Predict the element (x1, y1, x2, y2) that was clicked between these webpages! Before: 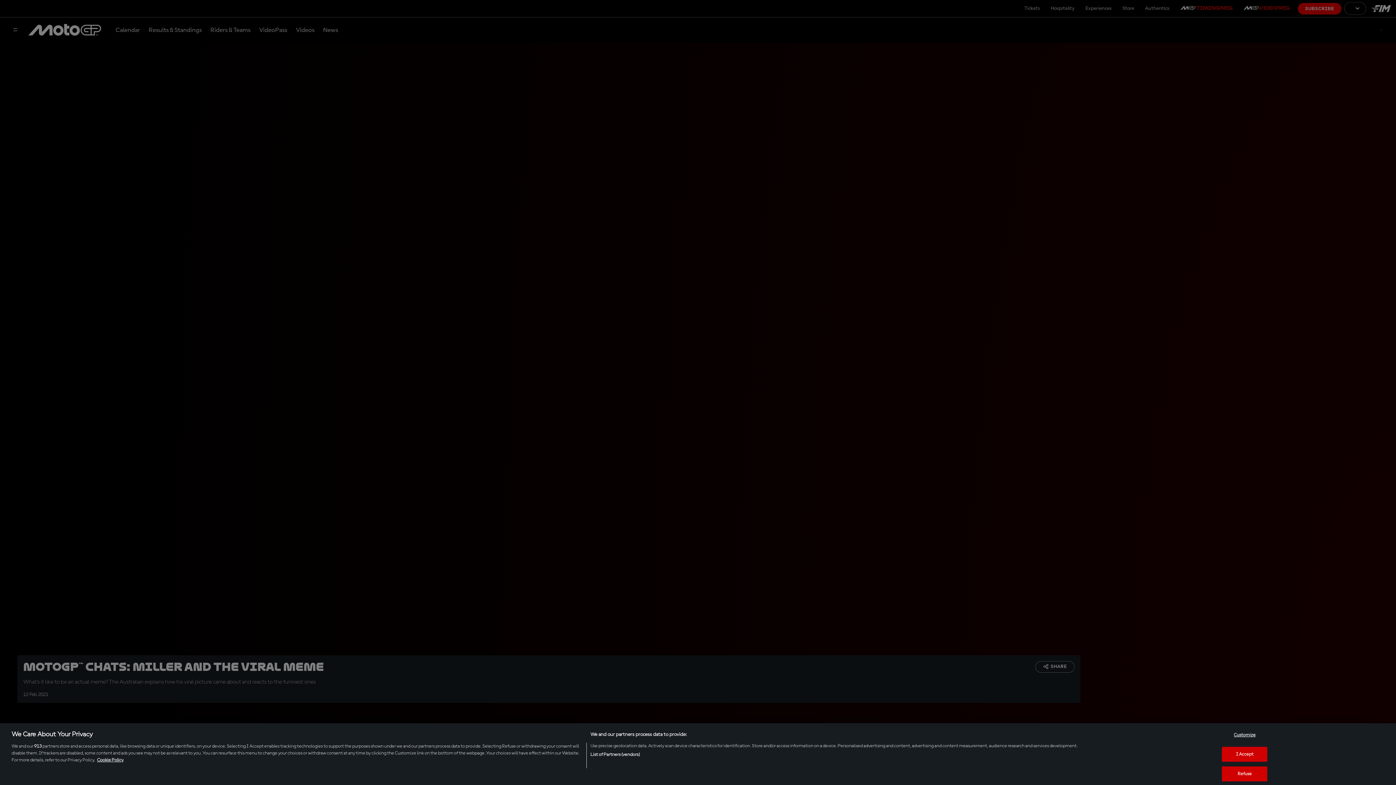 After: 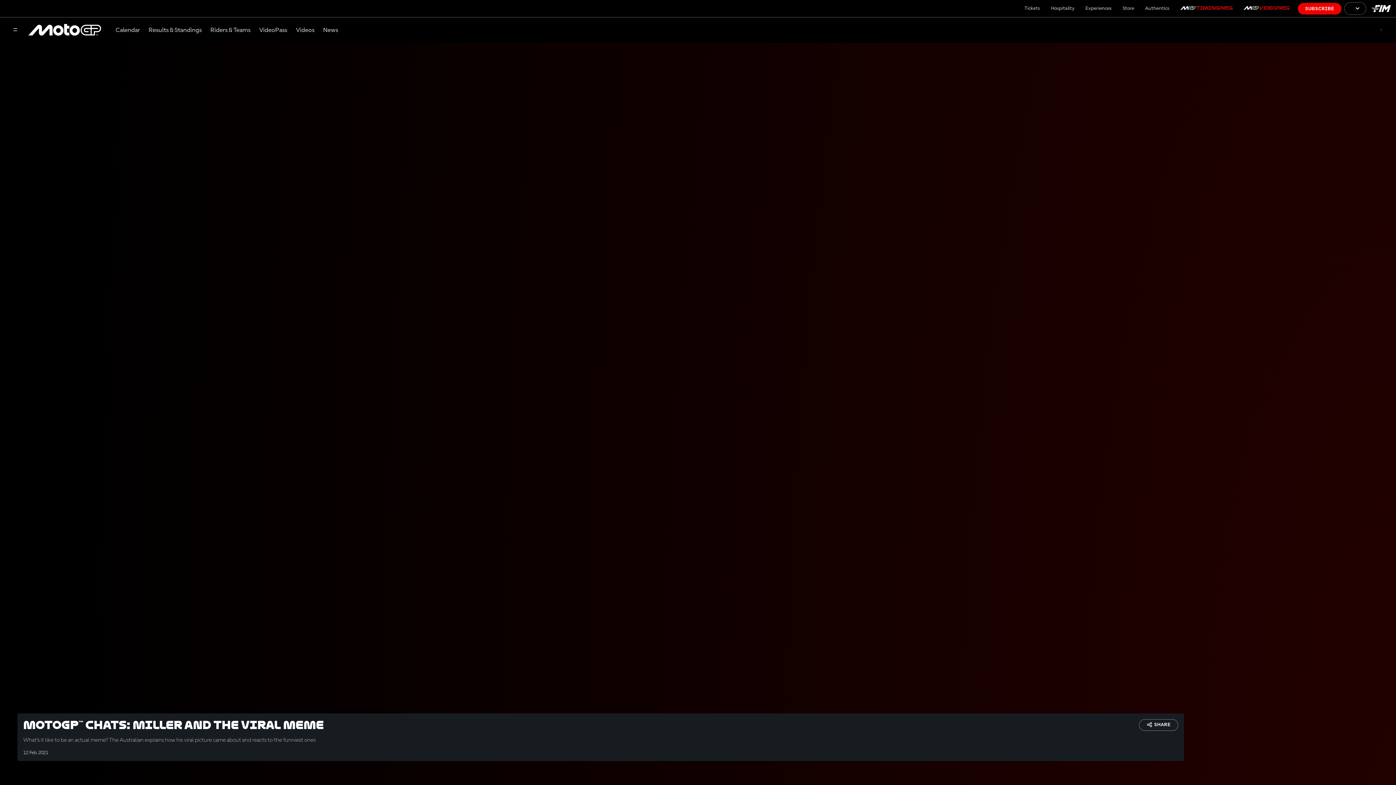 Action: label: I Accept bbox: (1222, 747, 1267, 762)